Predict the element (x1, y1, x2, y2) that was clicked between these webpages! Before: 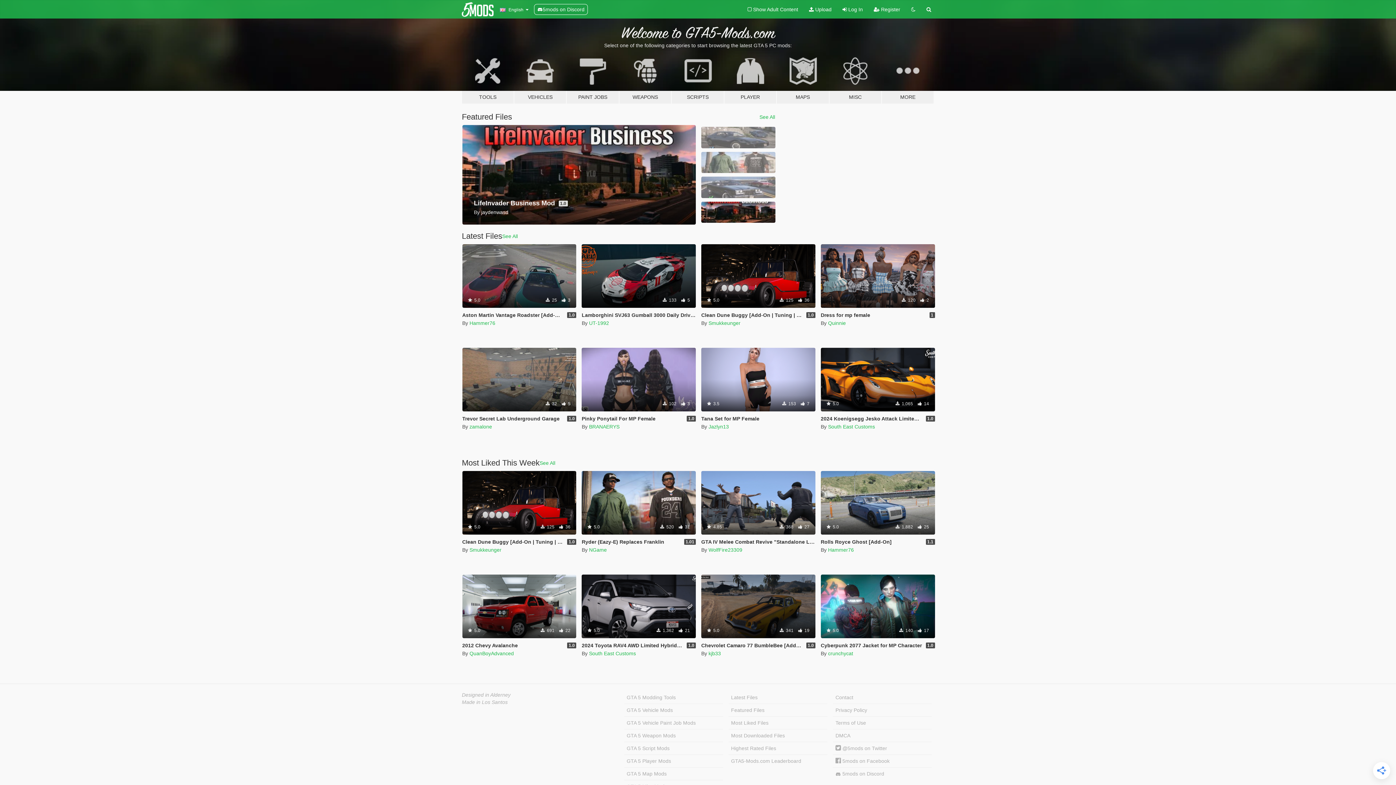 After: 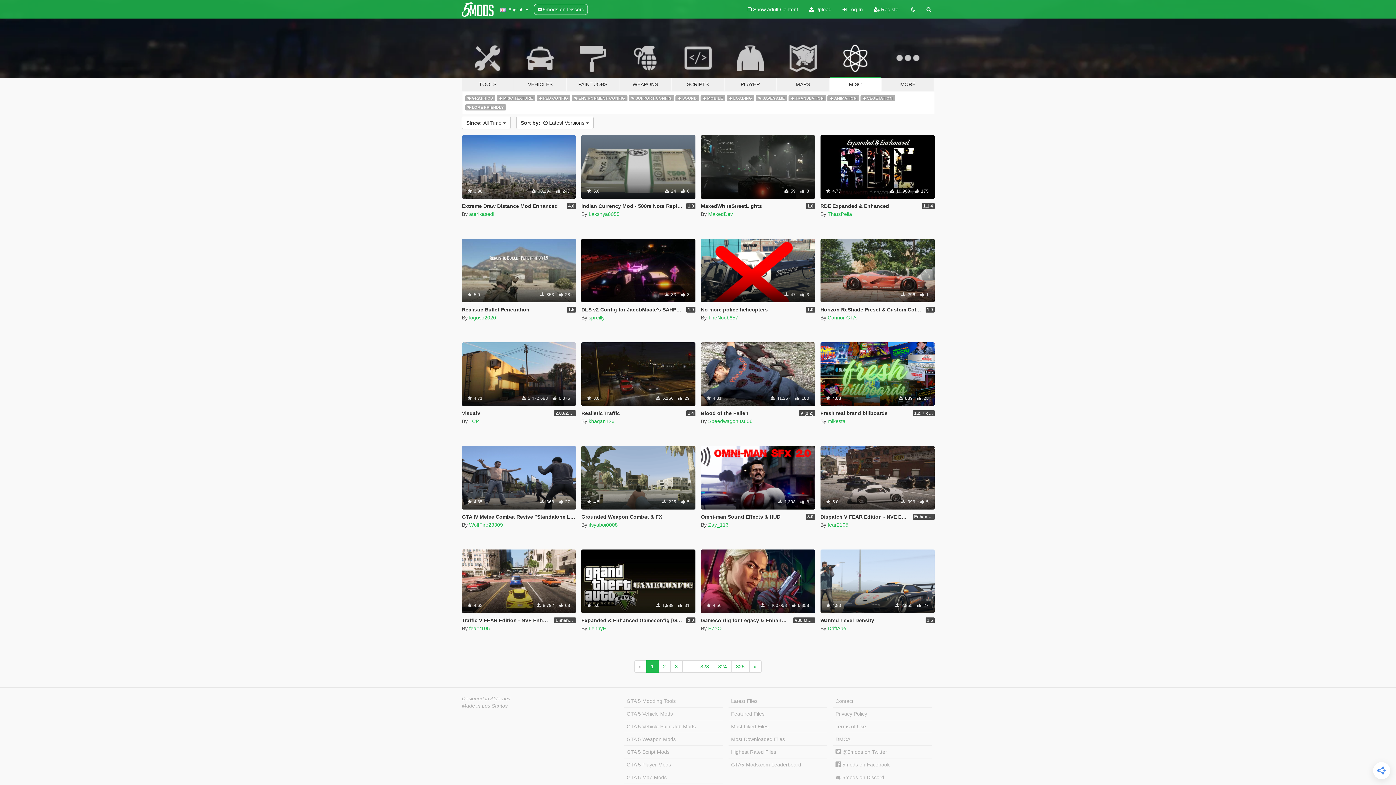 Action: bbox: (829, 47, 881, 104) label: MISC